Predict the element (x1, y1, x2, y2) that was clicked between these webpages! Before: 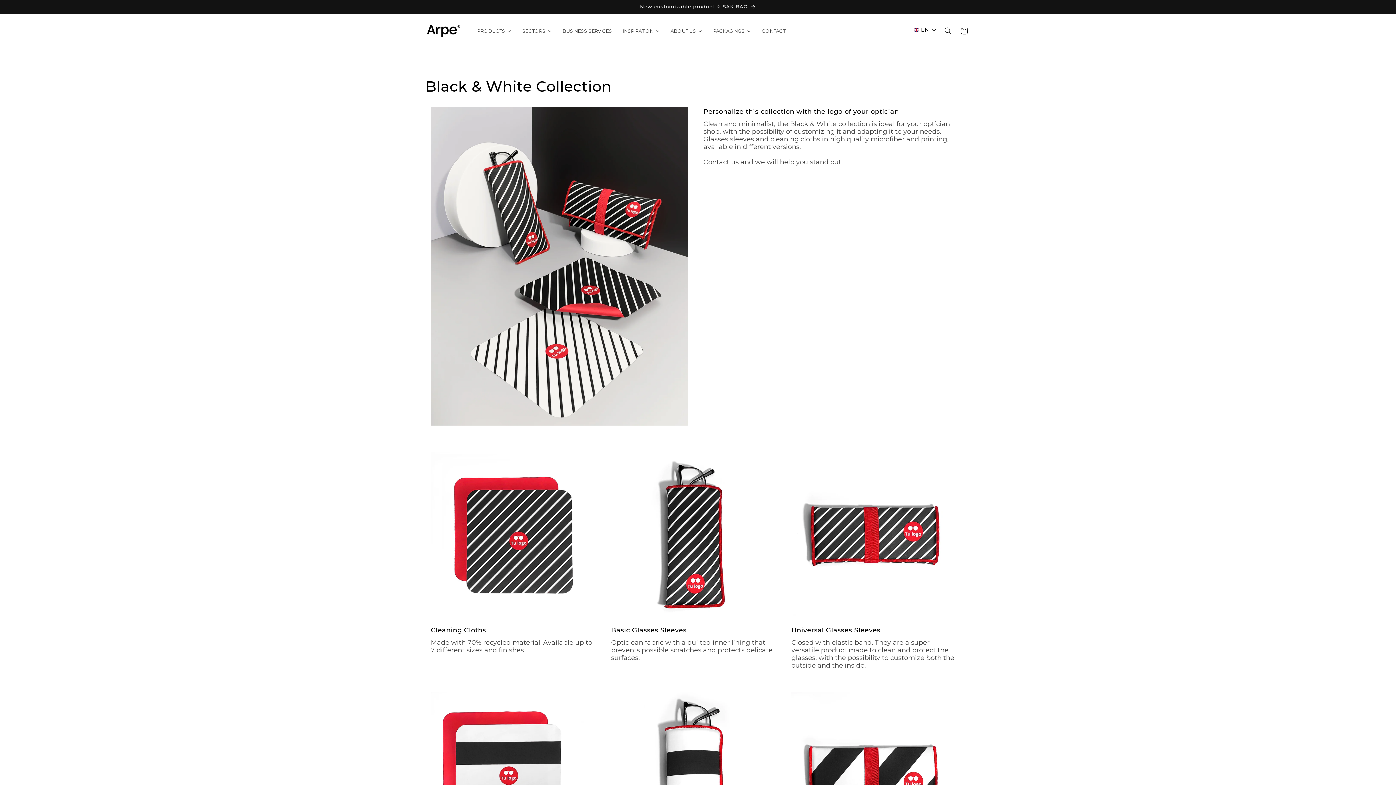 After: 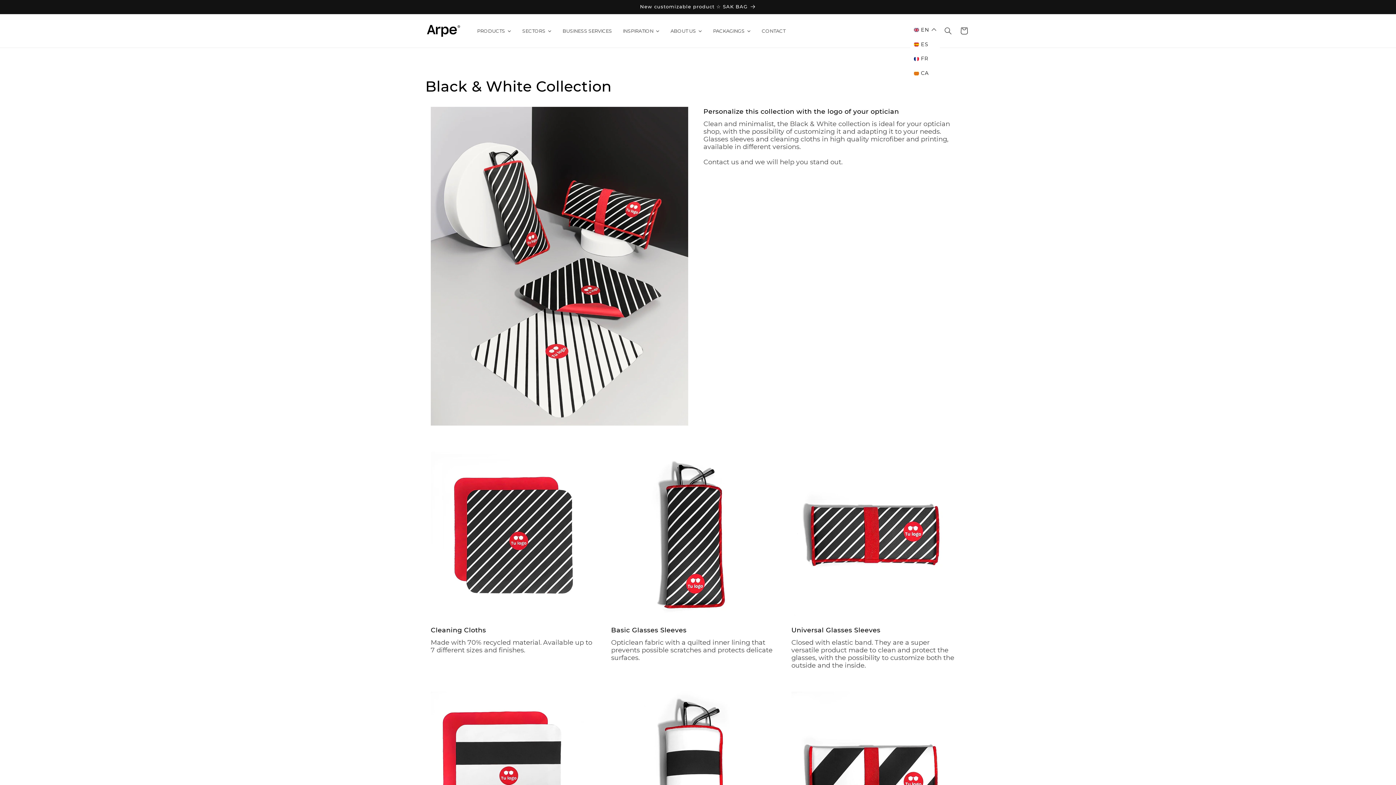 Action: label: Selected language: English bbox: (910, 22, 940, 37)